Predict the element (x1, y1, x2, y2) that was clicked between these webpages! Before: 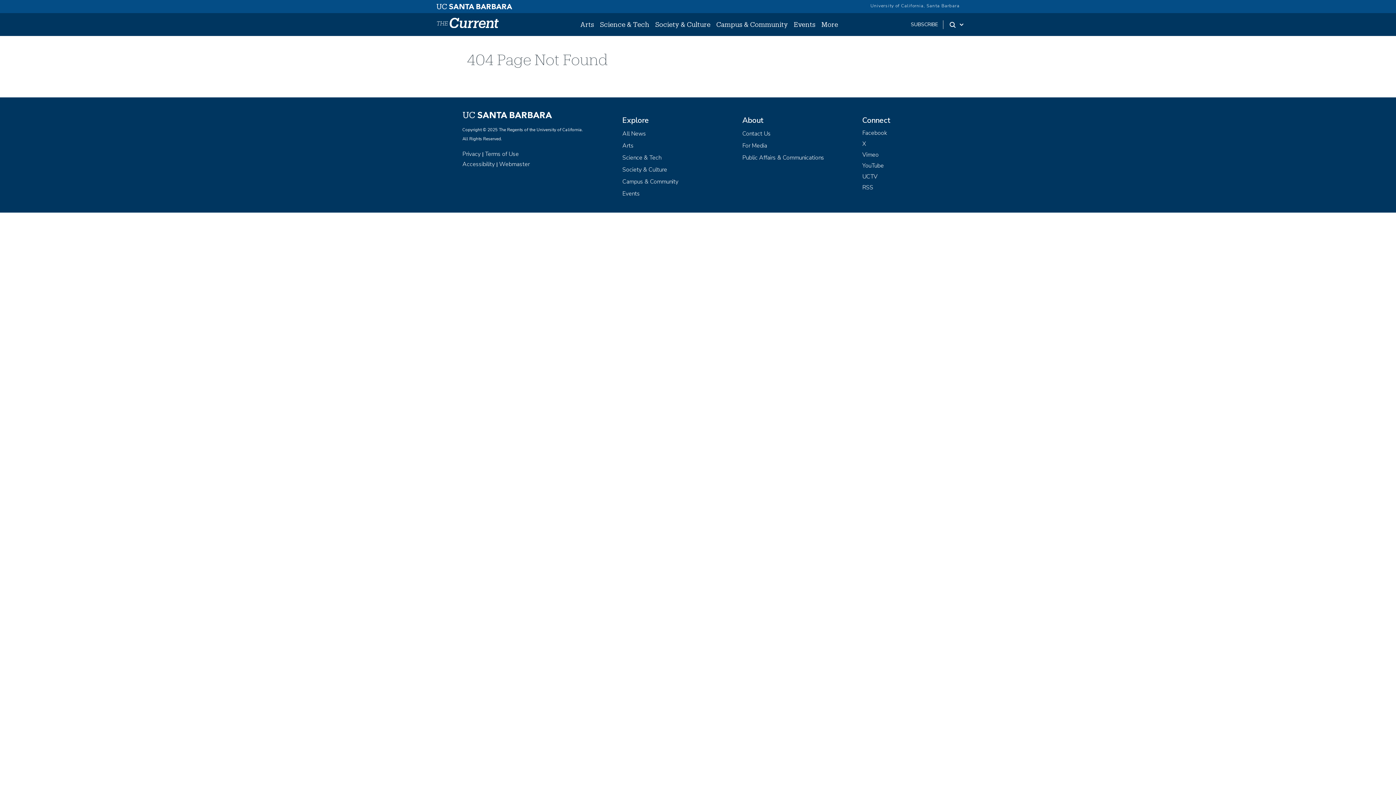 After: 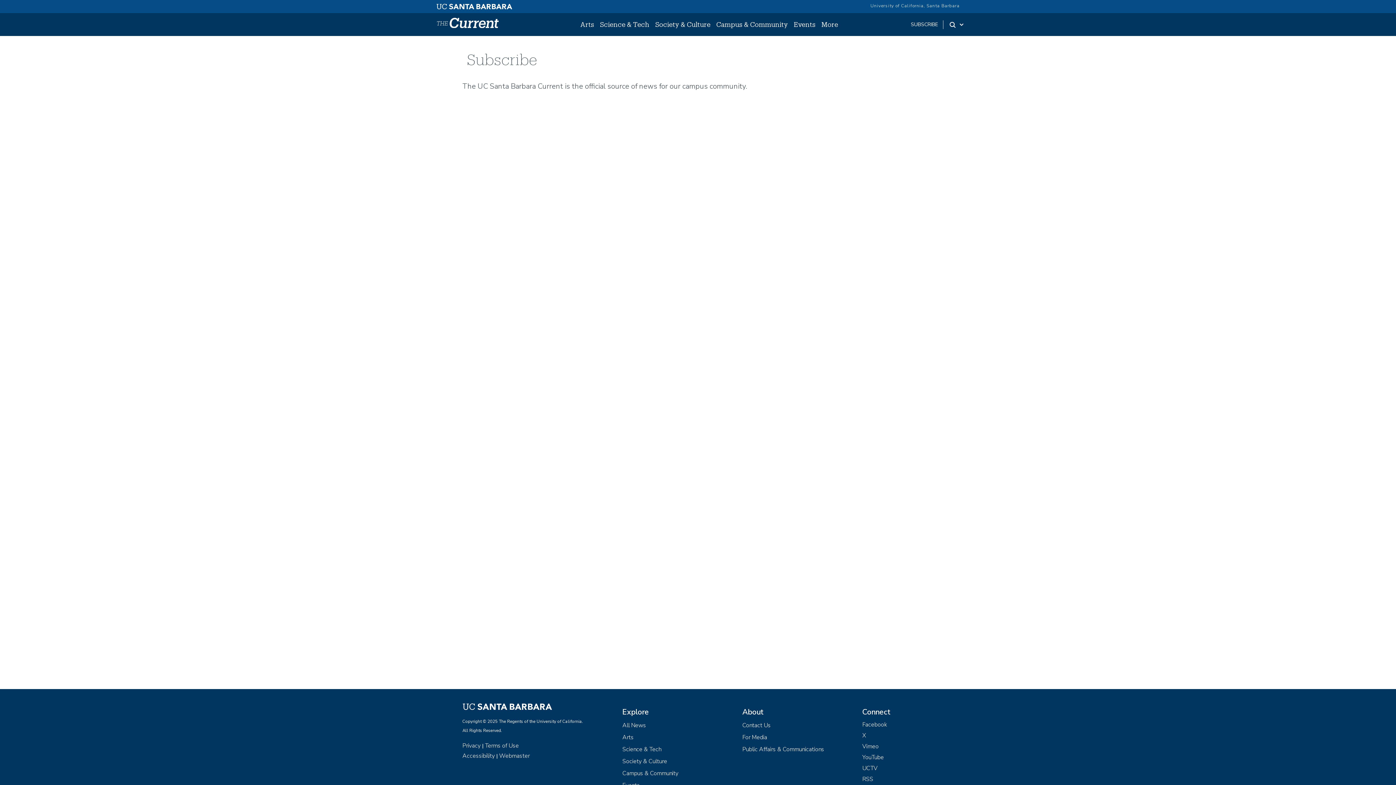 Action: label: SUBSCRIBE bbox: (911, 21, 938, 28)